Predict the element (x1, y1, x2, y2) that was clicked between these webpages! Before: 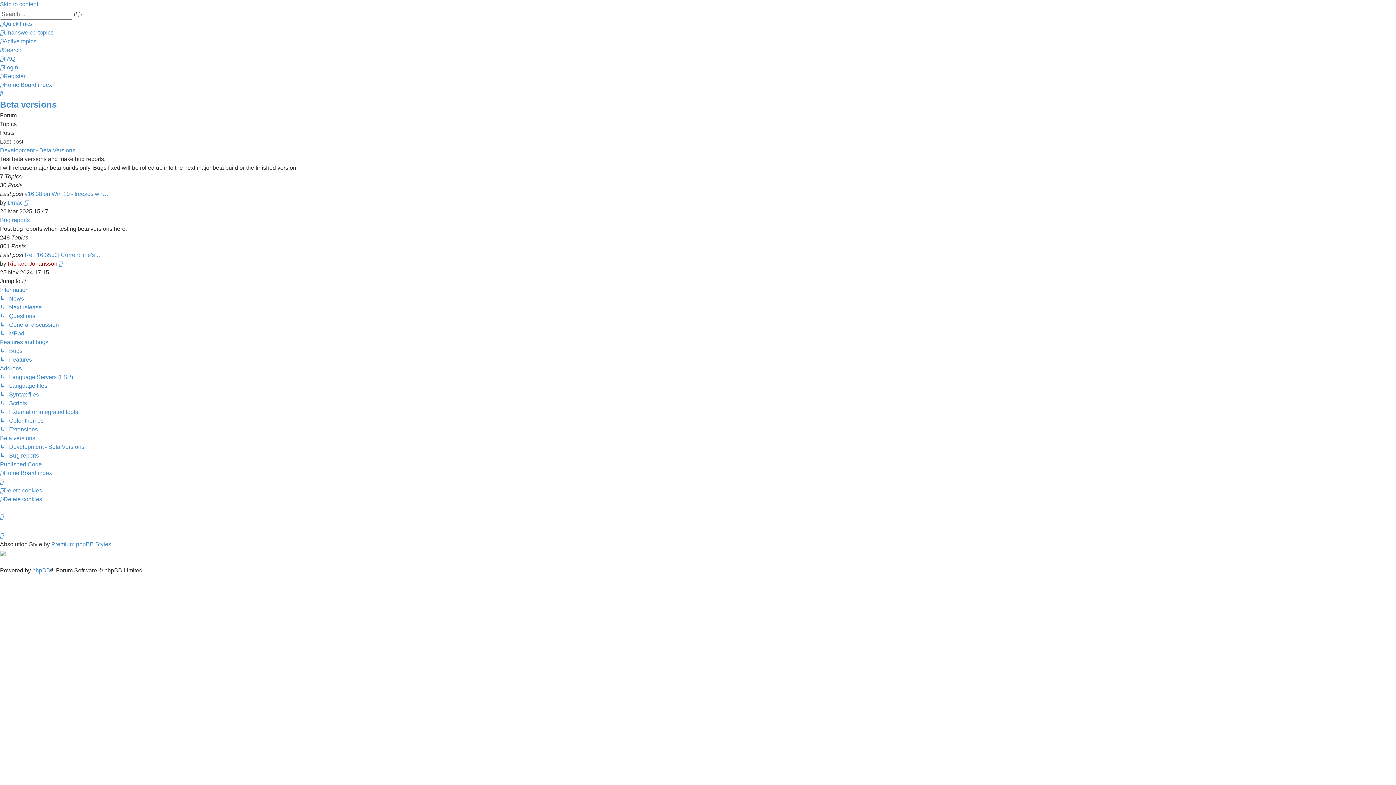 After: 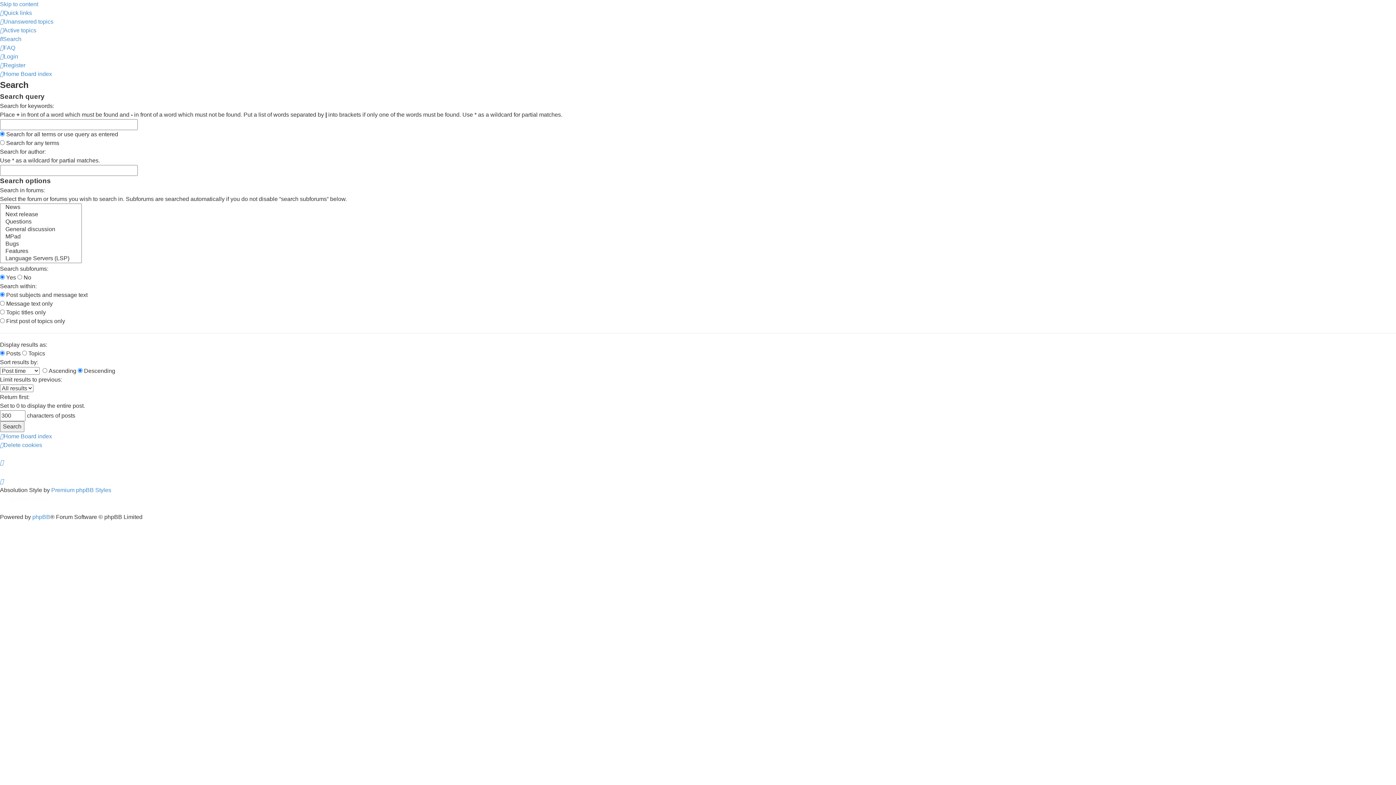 Action: bbox: (73, 9, 76, 18) label: Search